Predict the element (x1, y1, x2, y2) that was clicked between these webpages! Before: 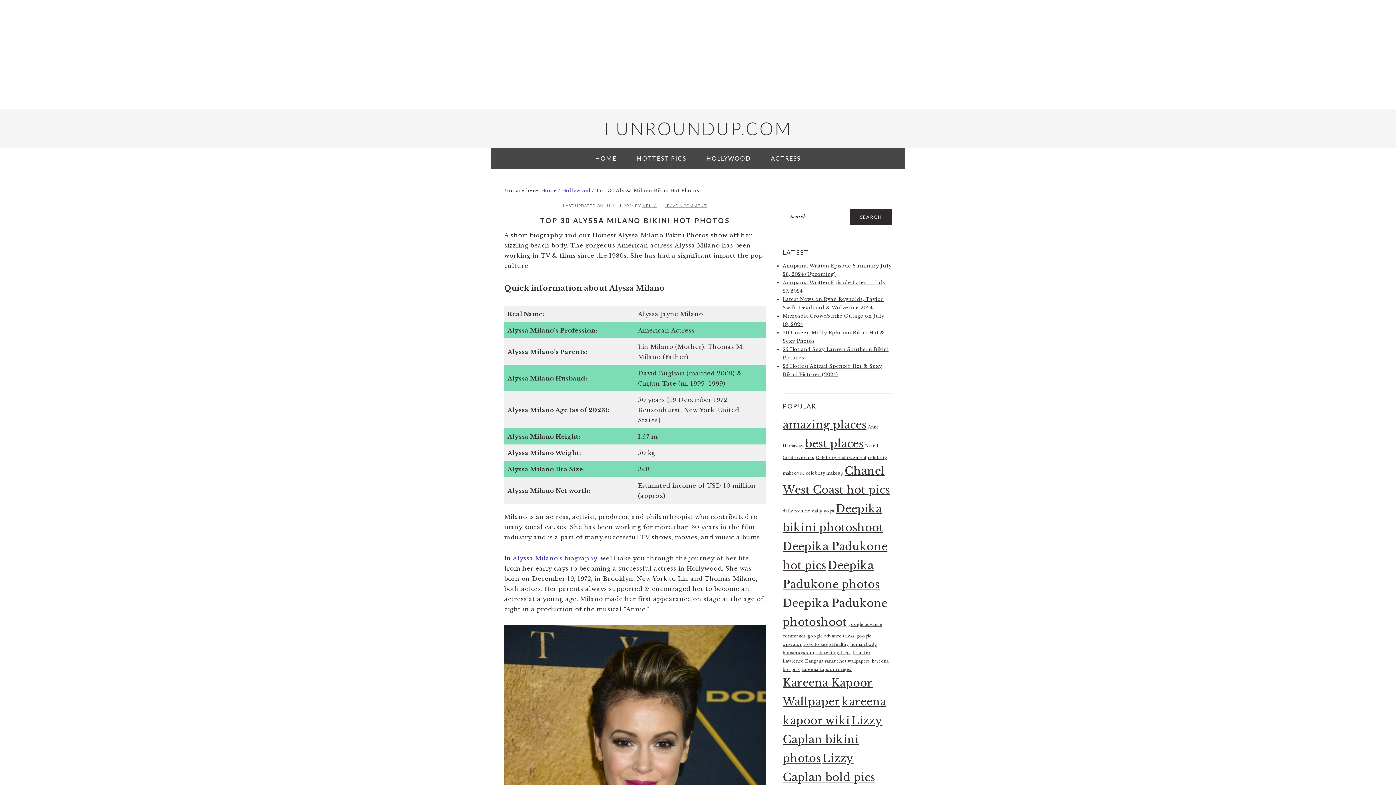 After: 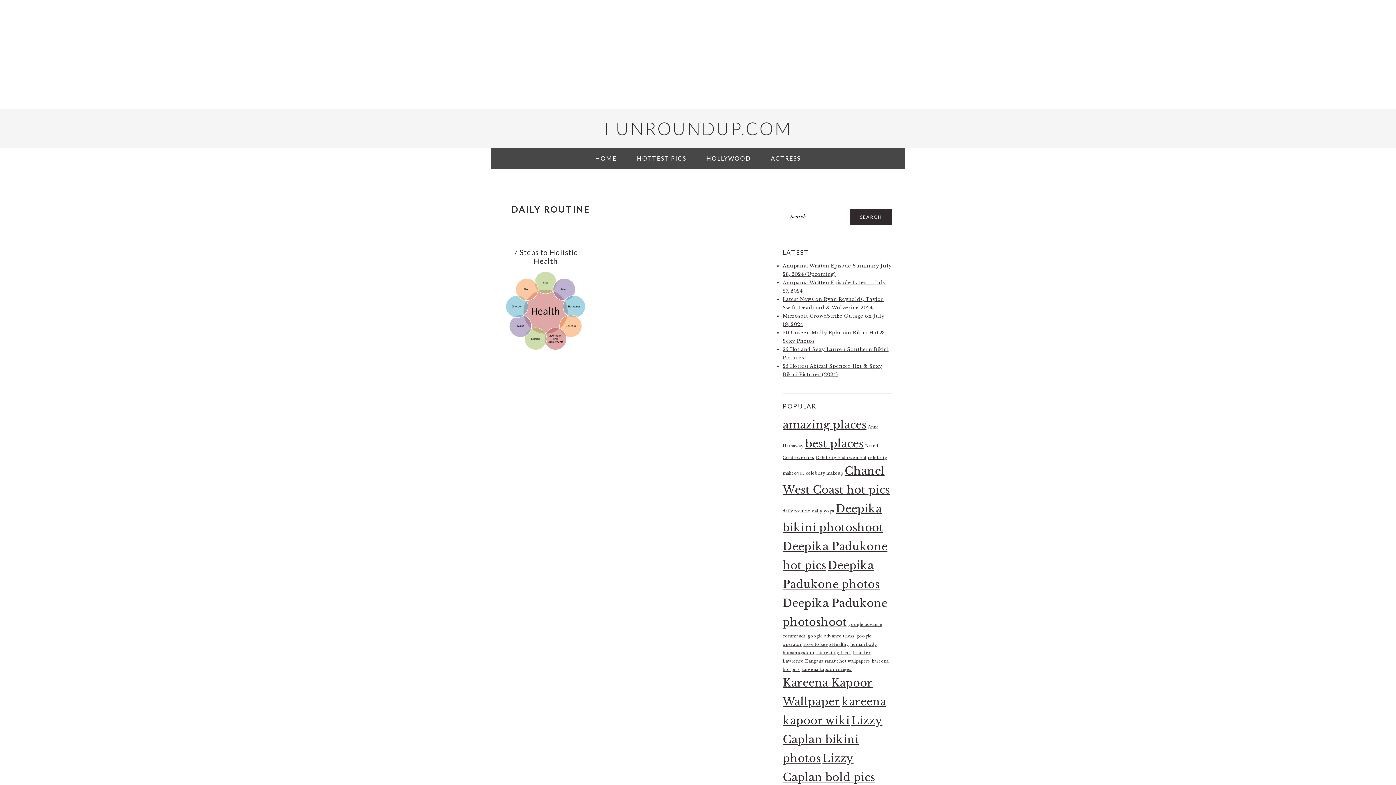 Action: label: daily routine (1 item) bbox: (782, 509, 810, 513)